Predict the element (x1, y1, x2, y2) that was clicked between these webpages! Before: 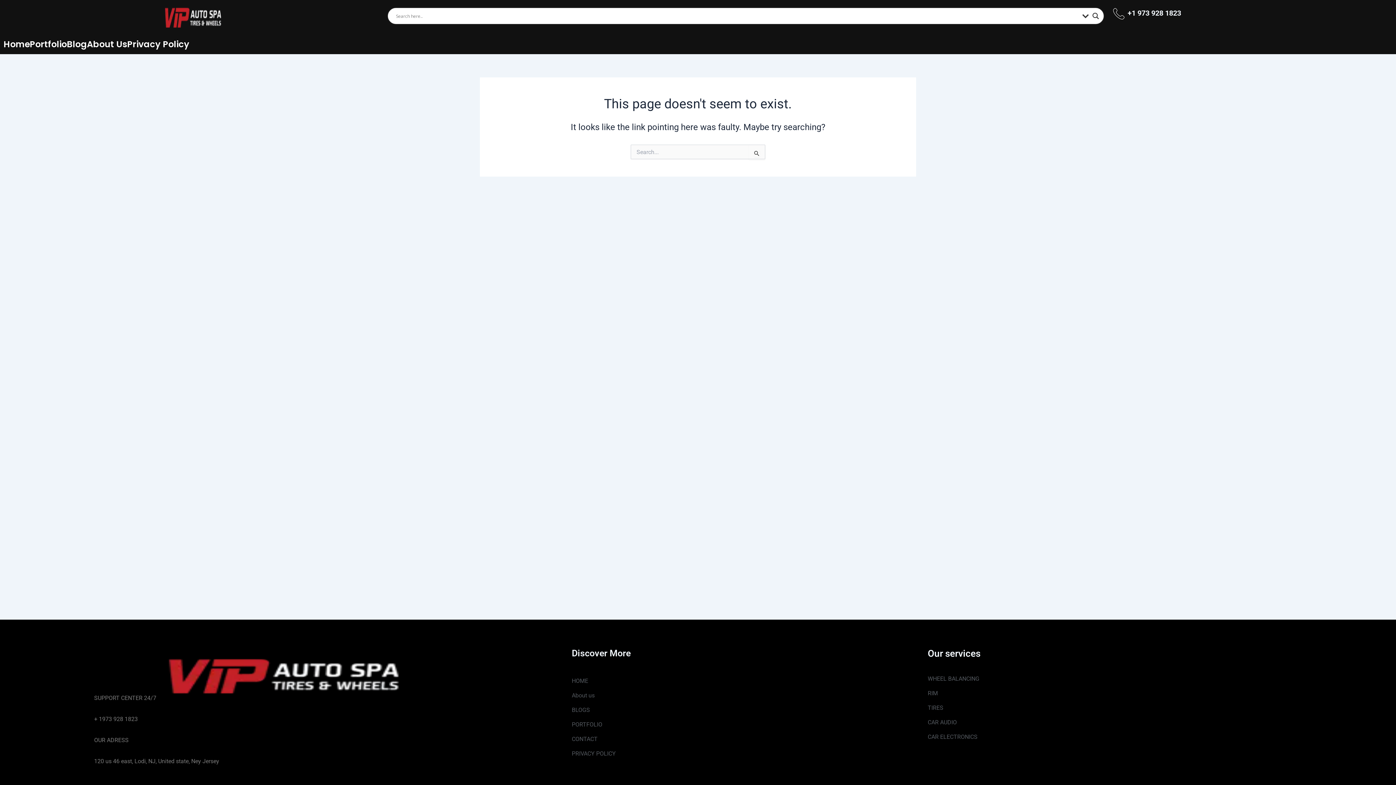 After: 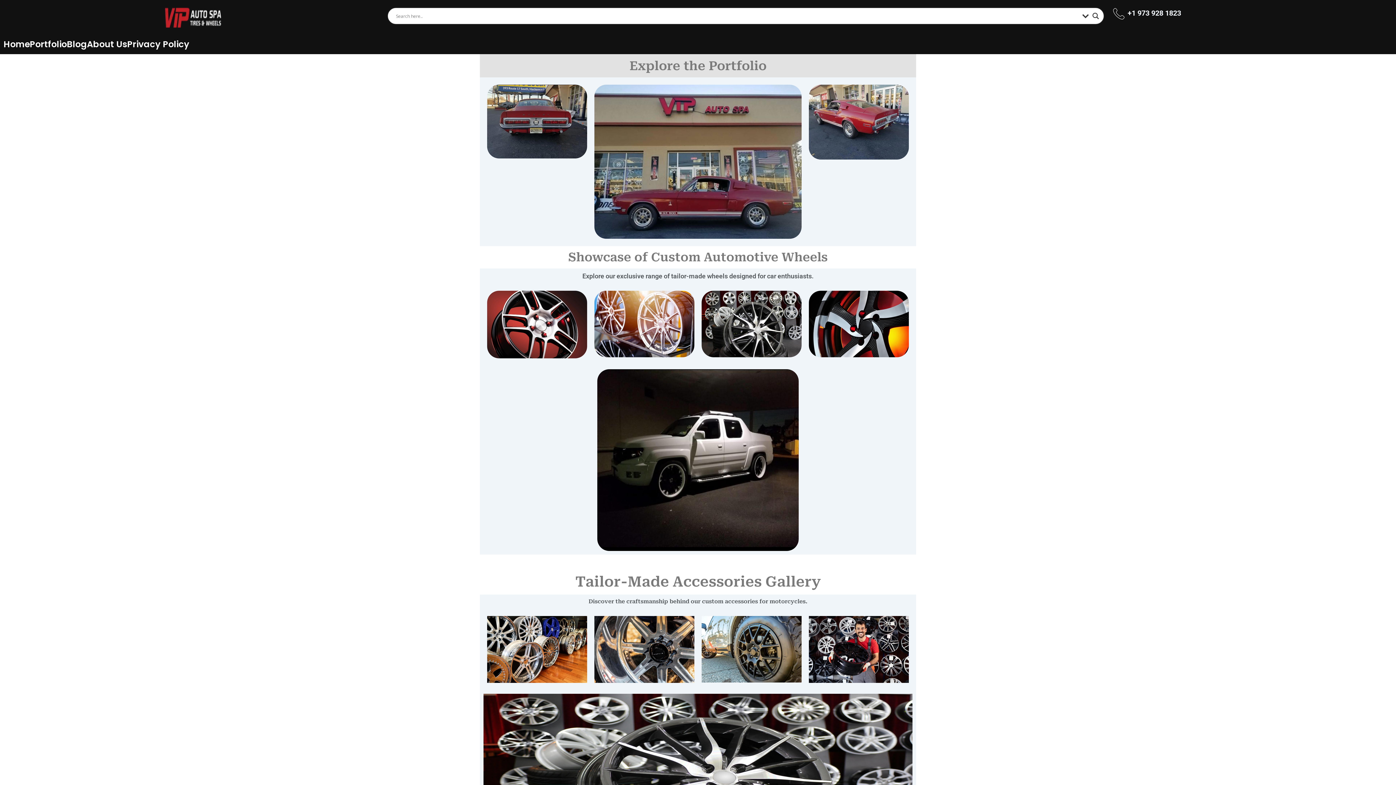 Action: bbox: (29, 38, 66, 50) label: Portfolio